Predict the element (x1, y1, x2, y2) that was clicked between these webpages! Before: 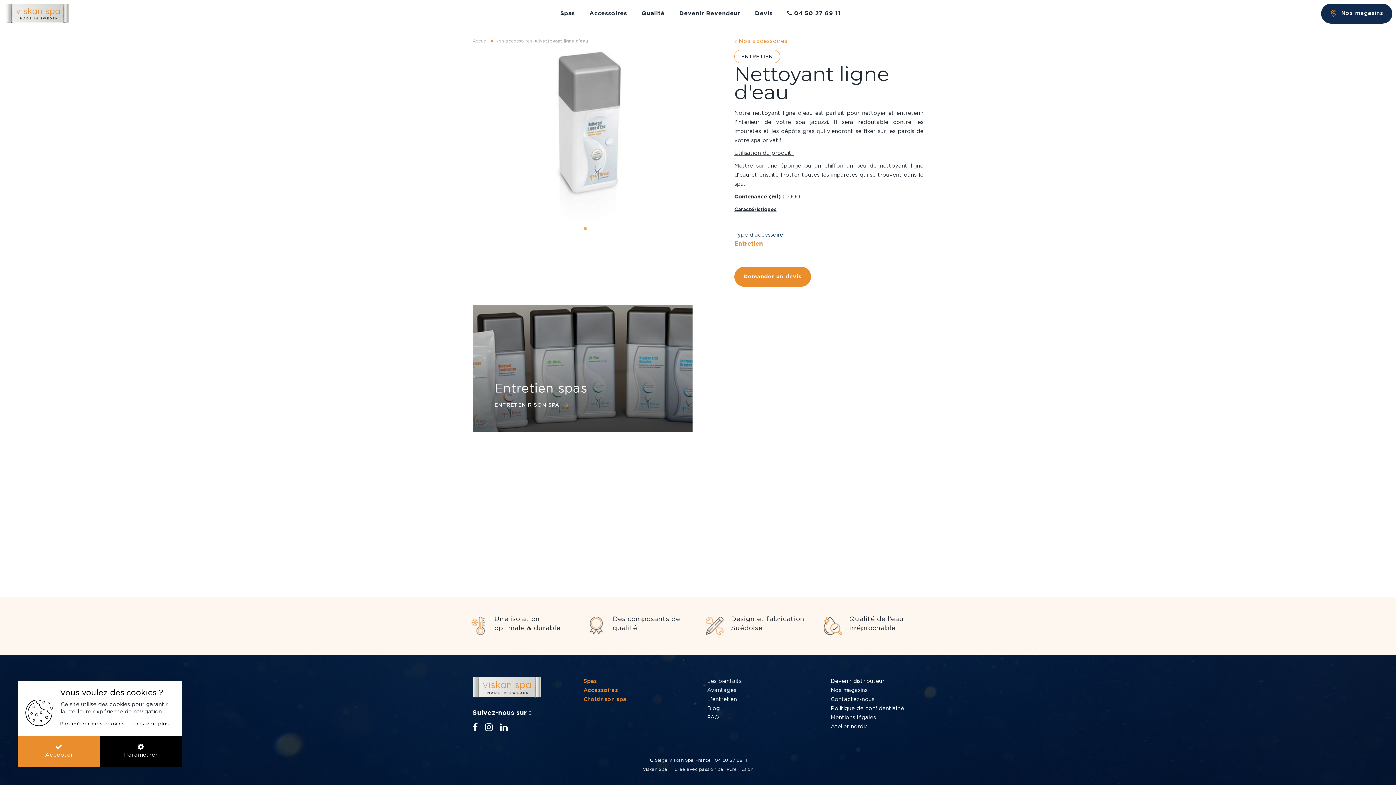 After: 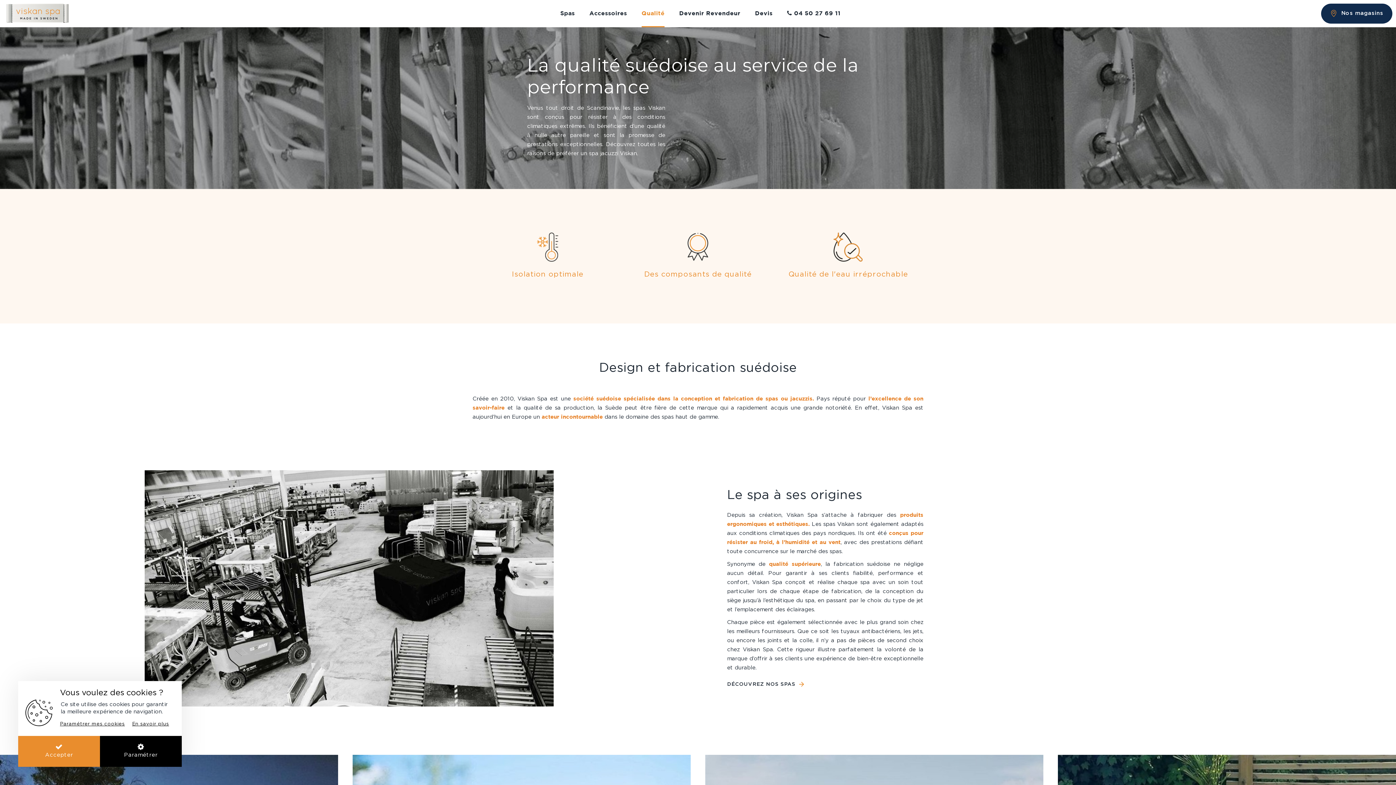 Action: label: Avantages bbox: (707, 688, 736, 693)